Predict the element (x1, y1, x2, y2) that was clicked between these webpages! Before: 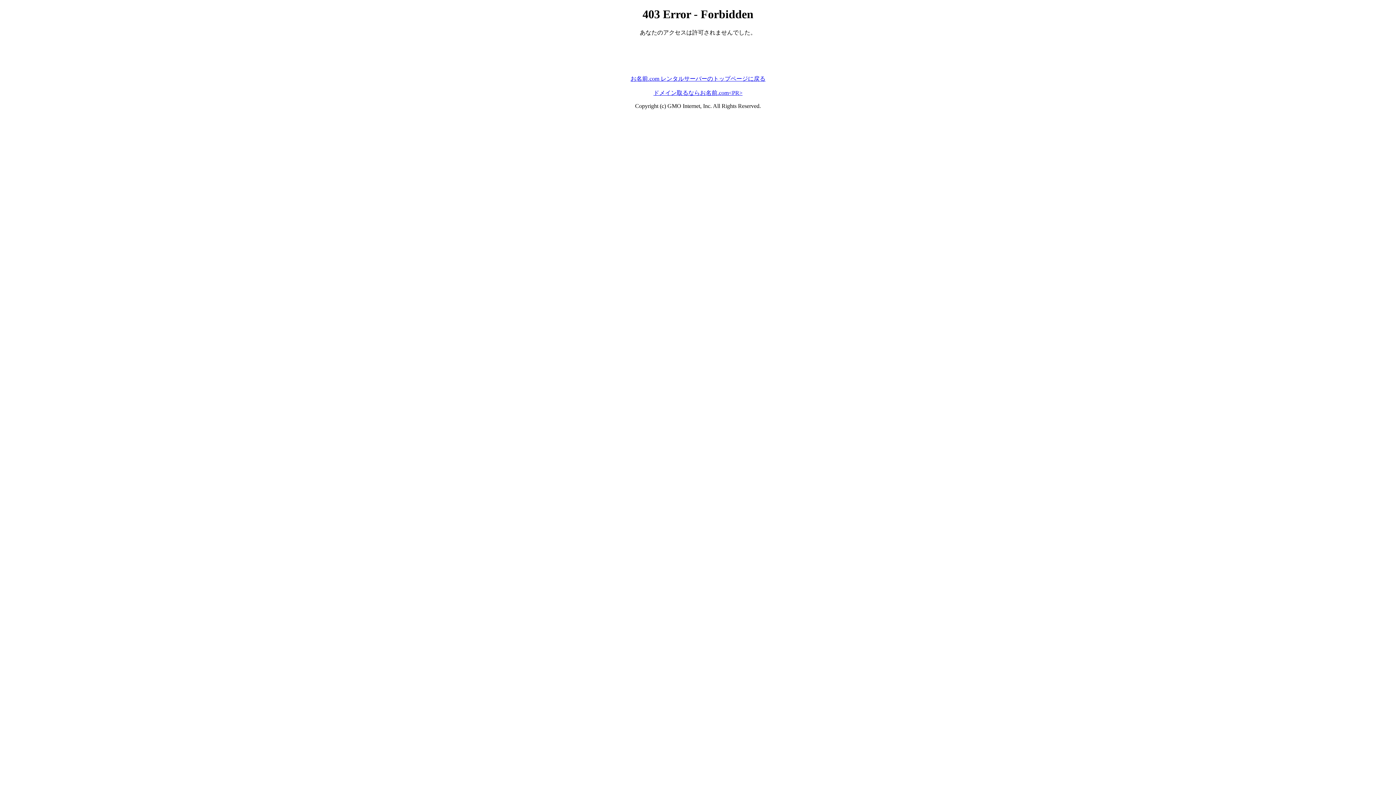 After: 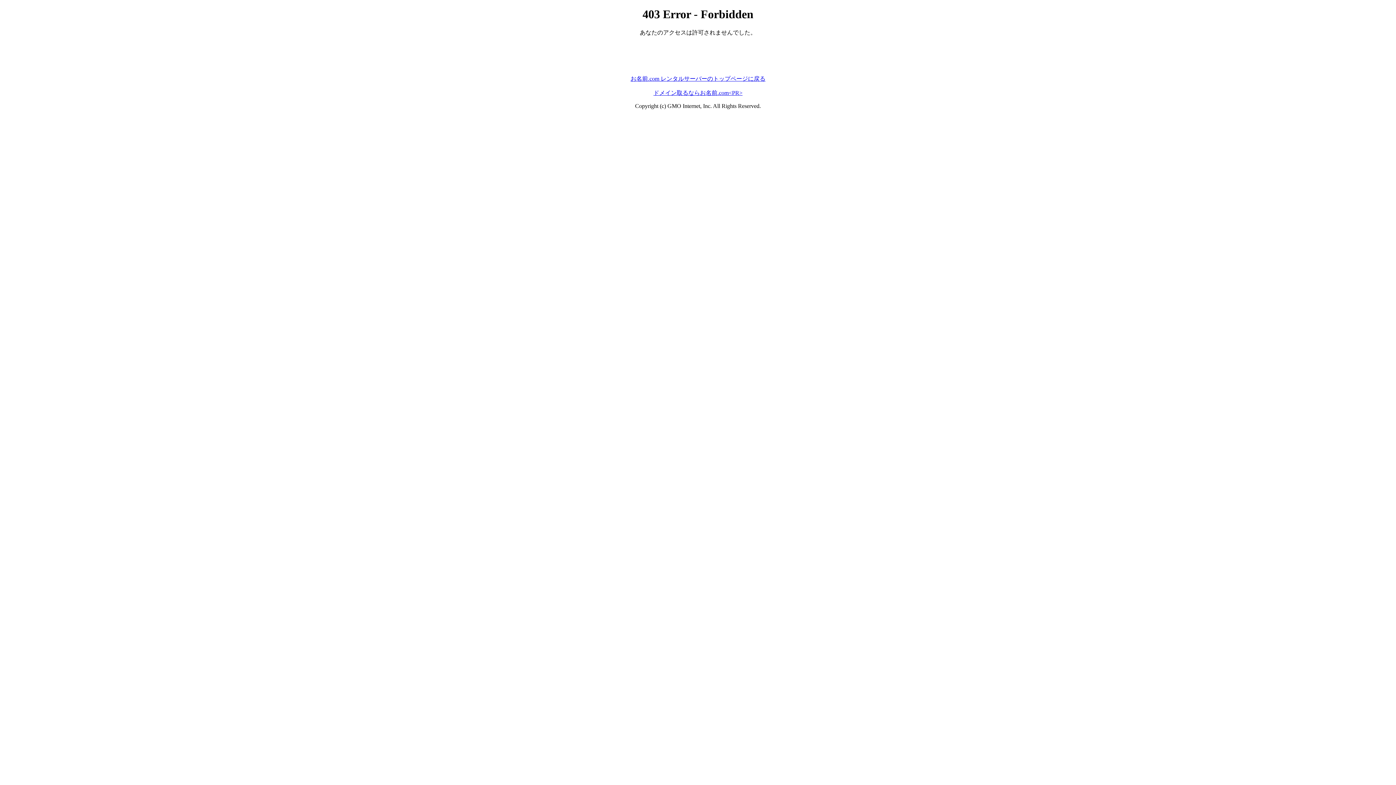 Action: label: お名前.com レンタルサーバーのトップページに戻る bbox: (630, 75, 765, 81)